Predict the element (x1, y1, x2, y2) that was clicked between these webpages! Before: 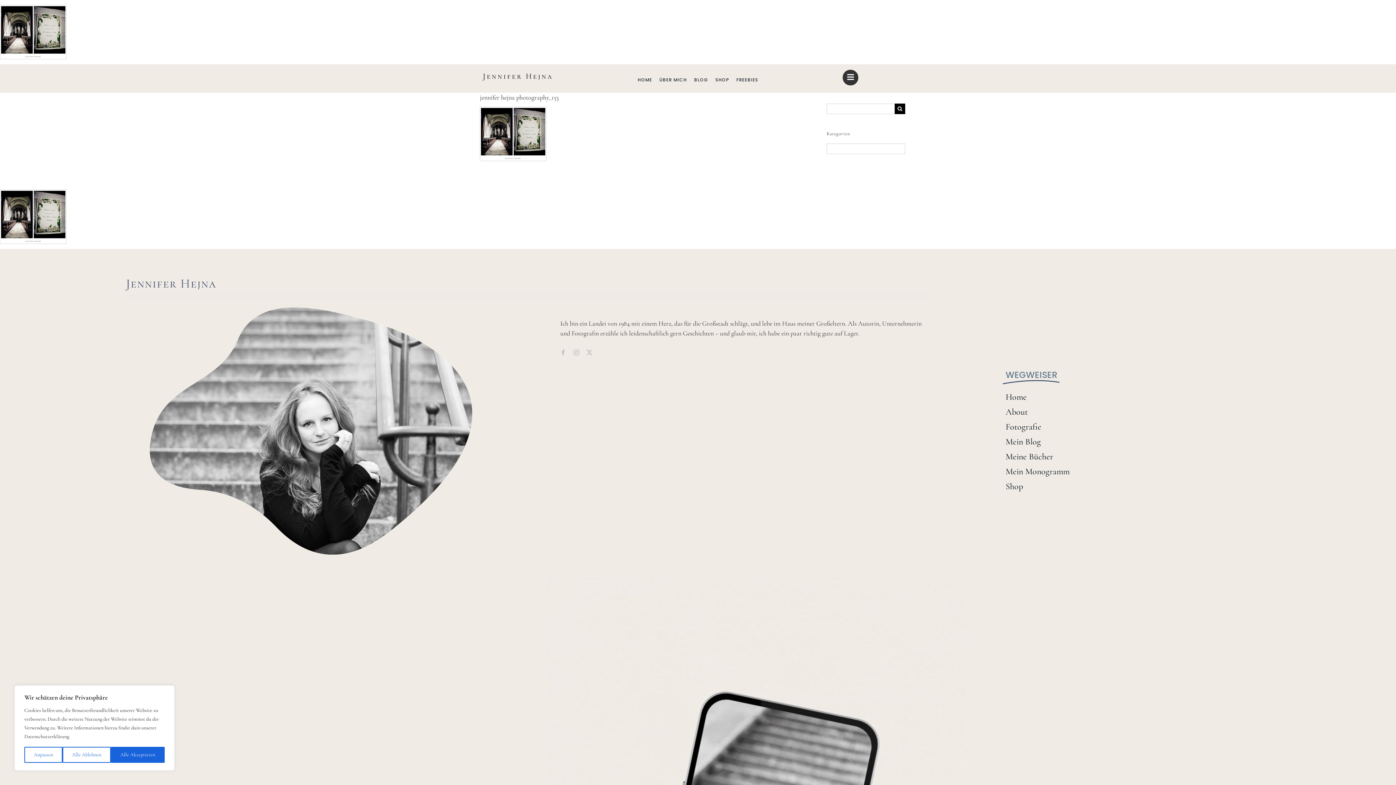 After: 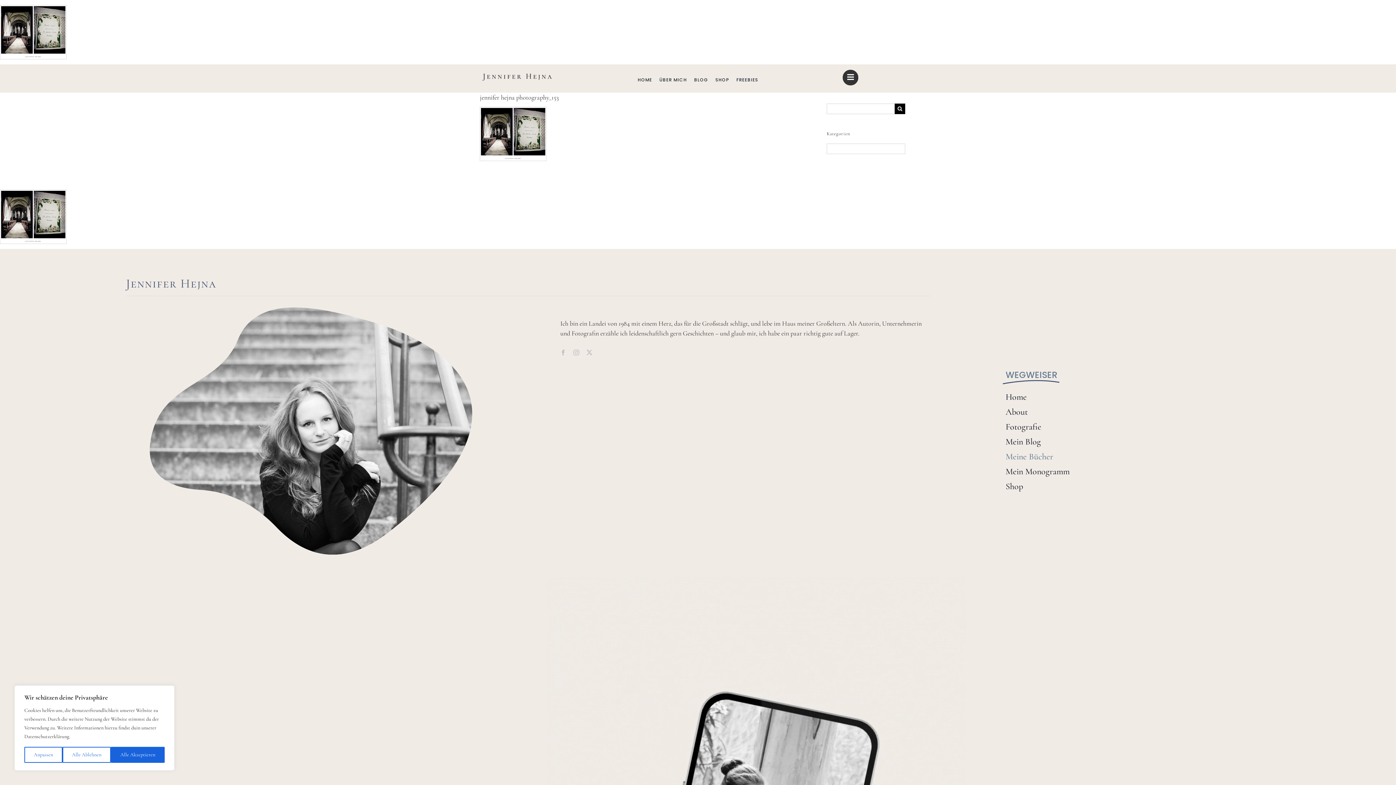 Action: bbox: (1005, 450, 1270, 463) label: Meine Bücher